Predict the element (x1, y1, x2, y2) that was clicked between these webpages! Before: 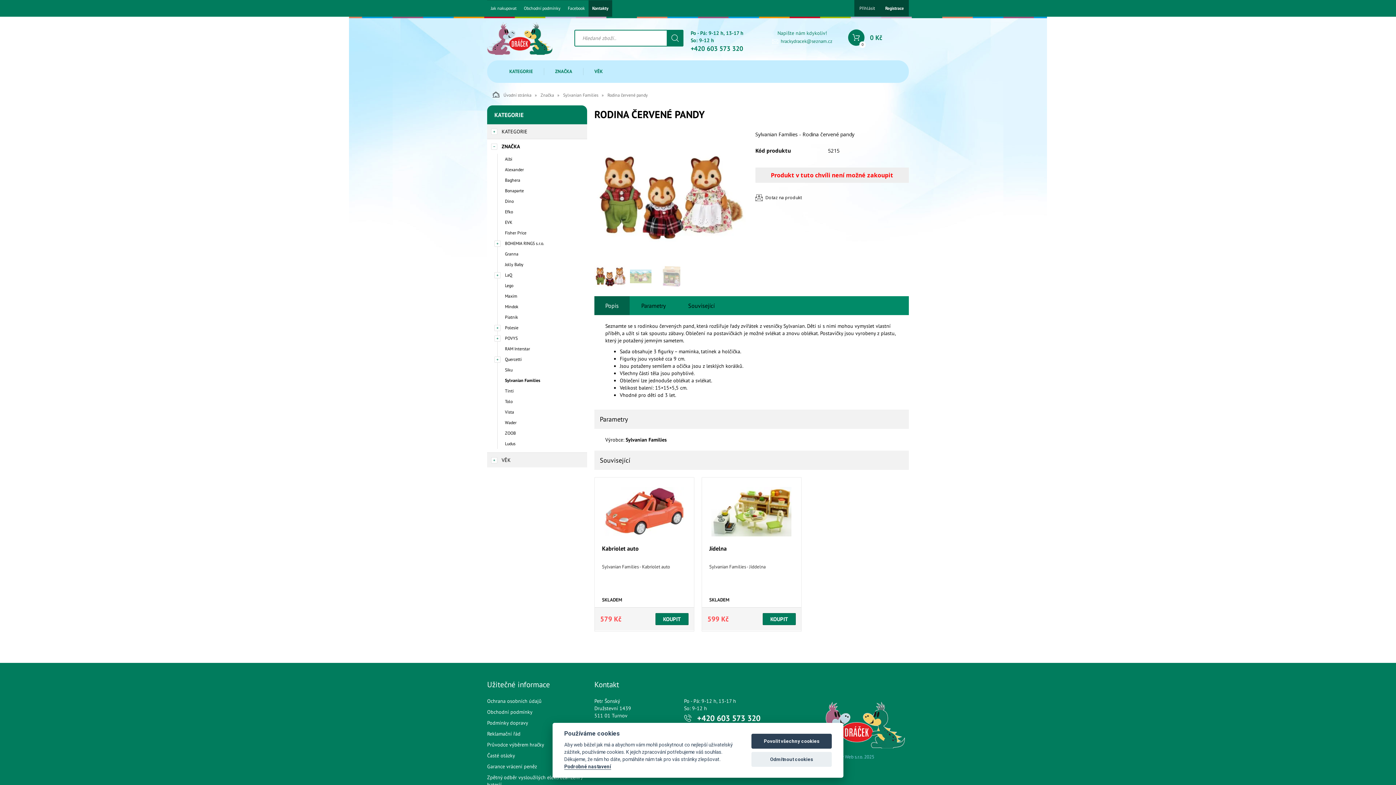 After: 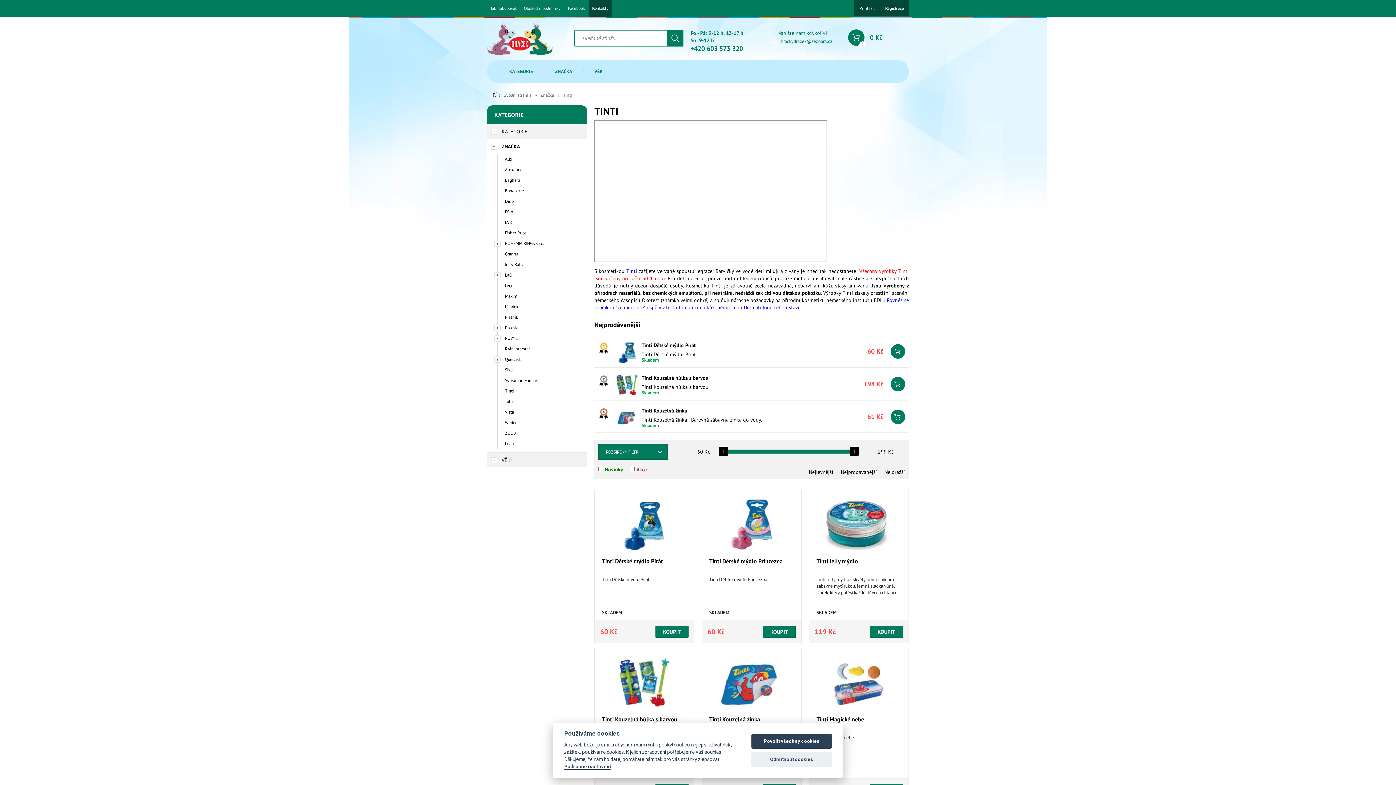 Action: bbox: (497, 385, 587, 396) label: Tinti